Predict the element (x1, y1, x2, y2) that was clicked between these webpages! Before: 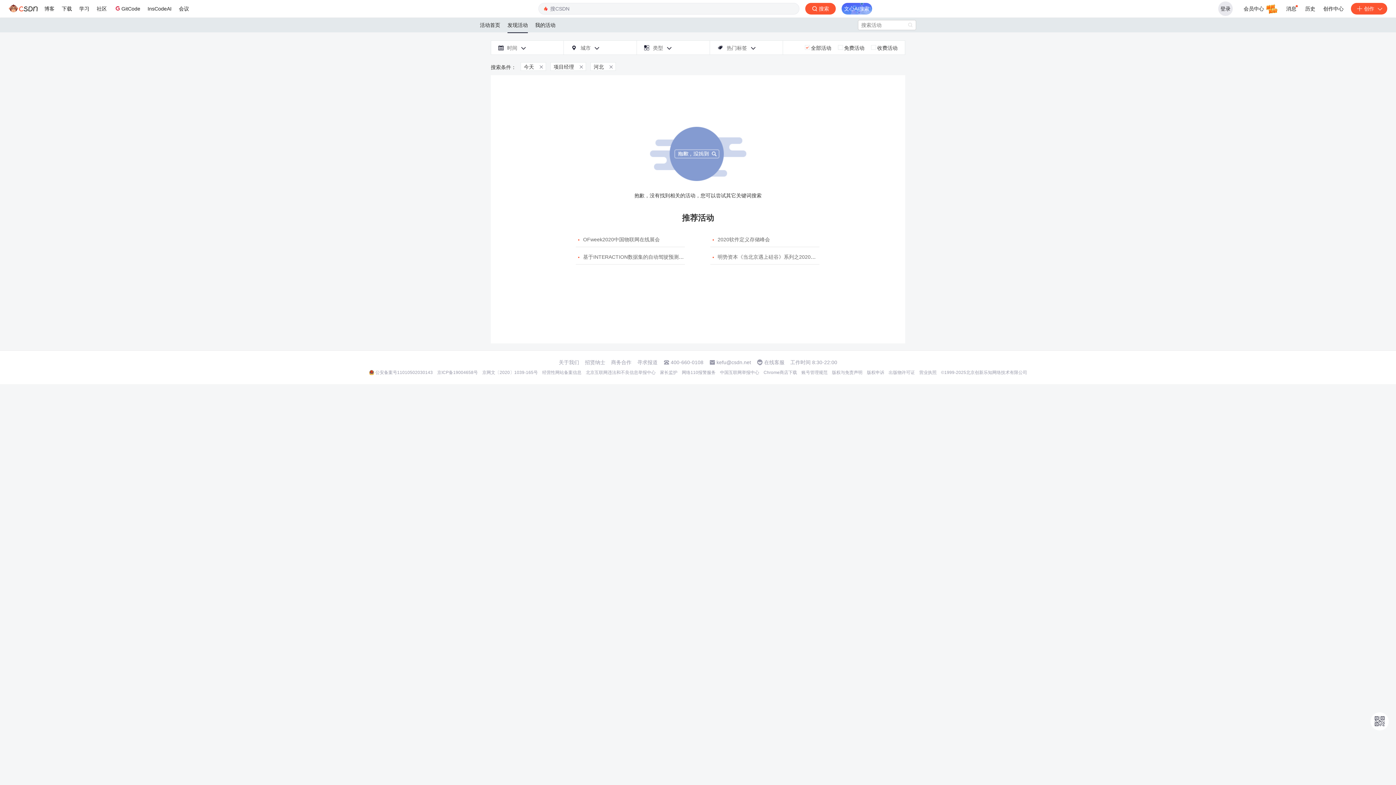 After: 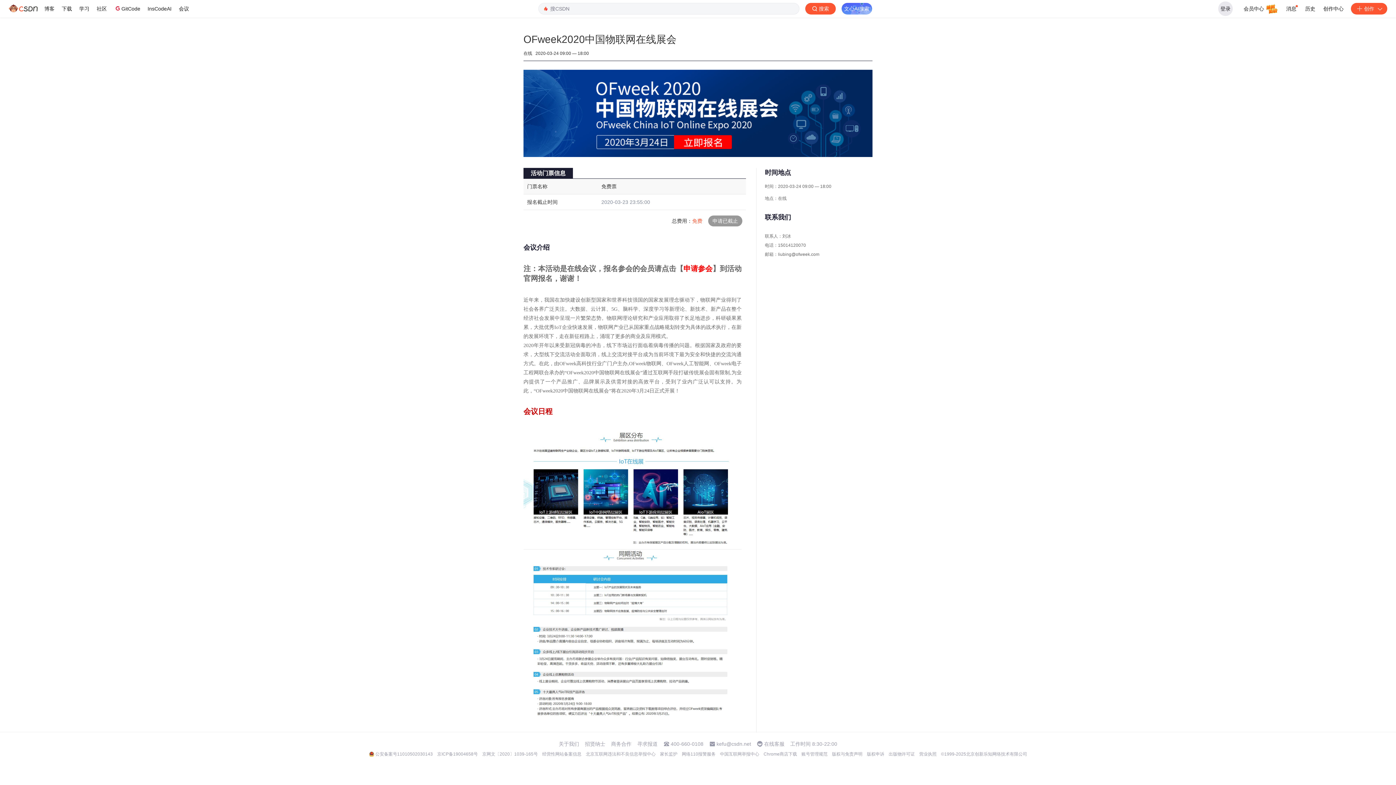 Action: bbox: (583, 236, 660, 242) label: 
OFweek2020中国物联网在线展会